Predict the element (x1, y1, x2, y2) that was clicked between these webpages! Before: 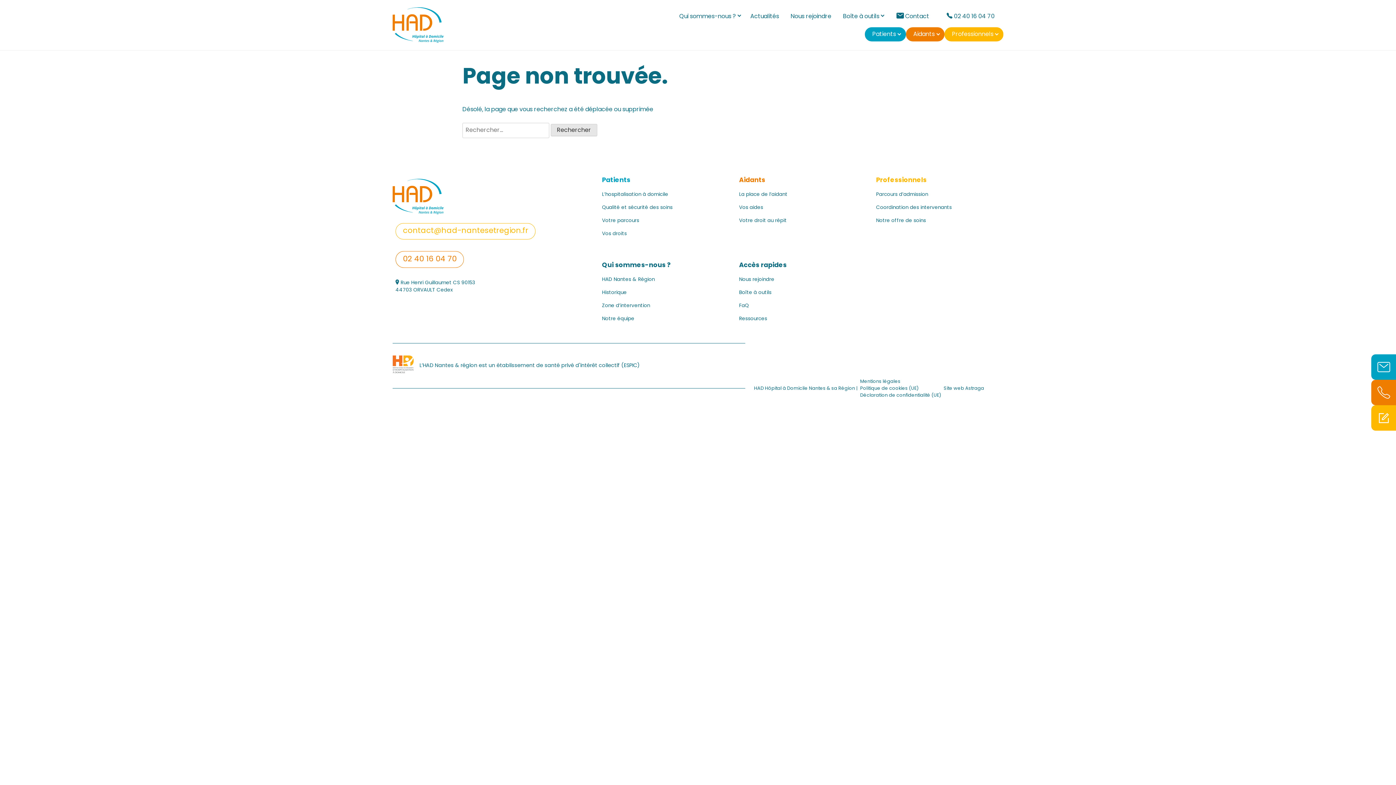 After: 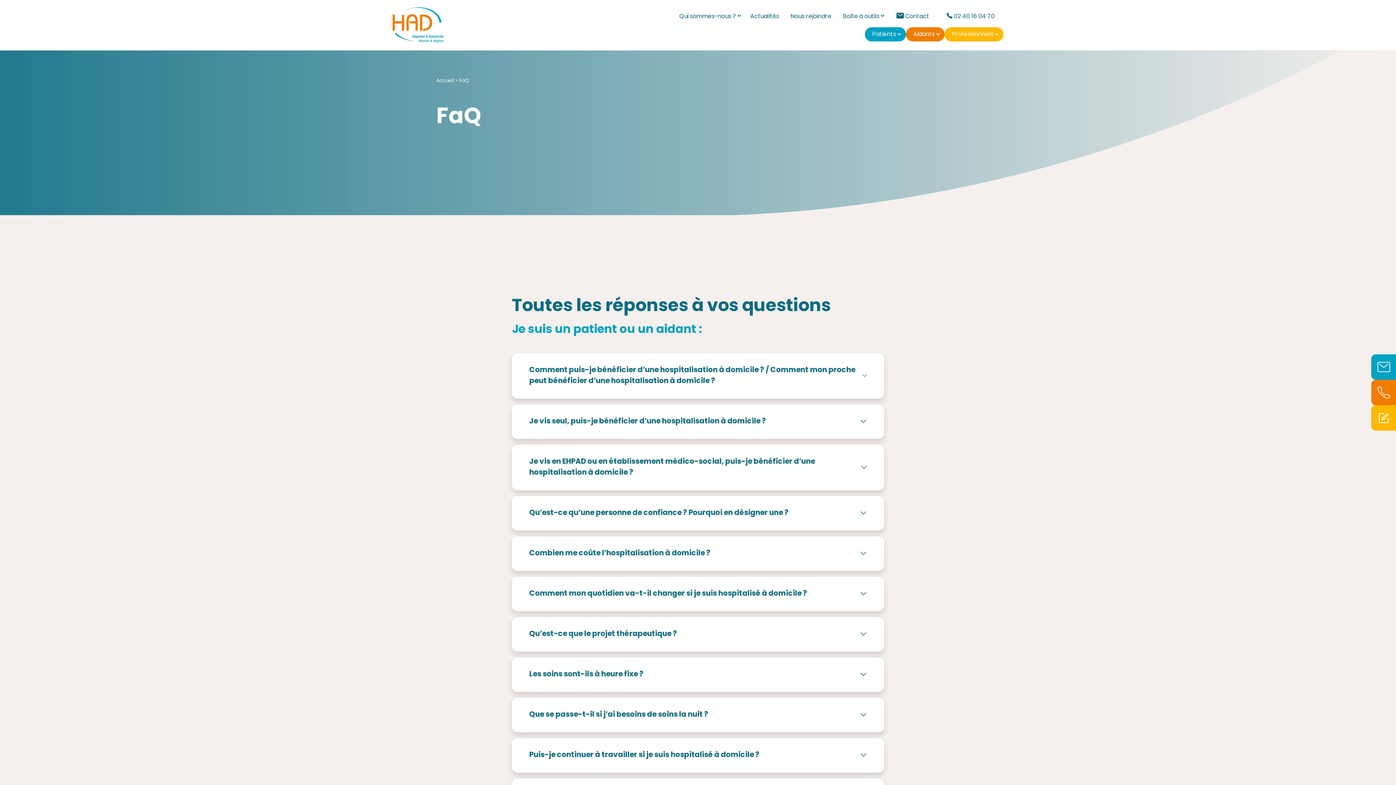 Action: label: FaQ bbox: (736, 299, 869, 312)